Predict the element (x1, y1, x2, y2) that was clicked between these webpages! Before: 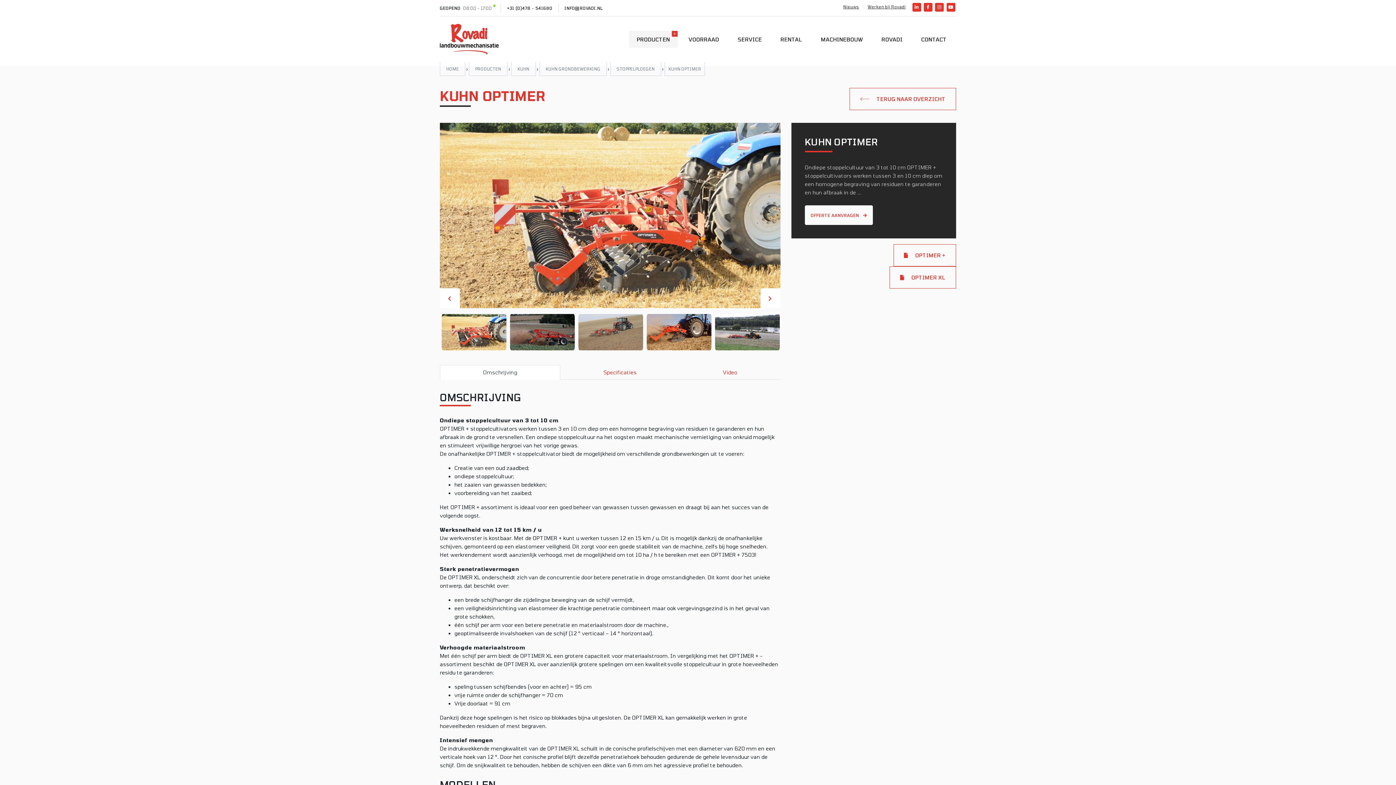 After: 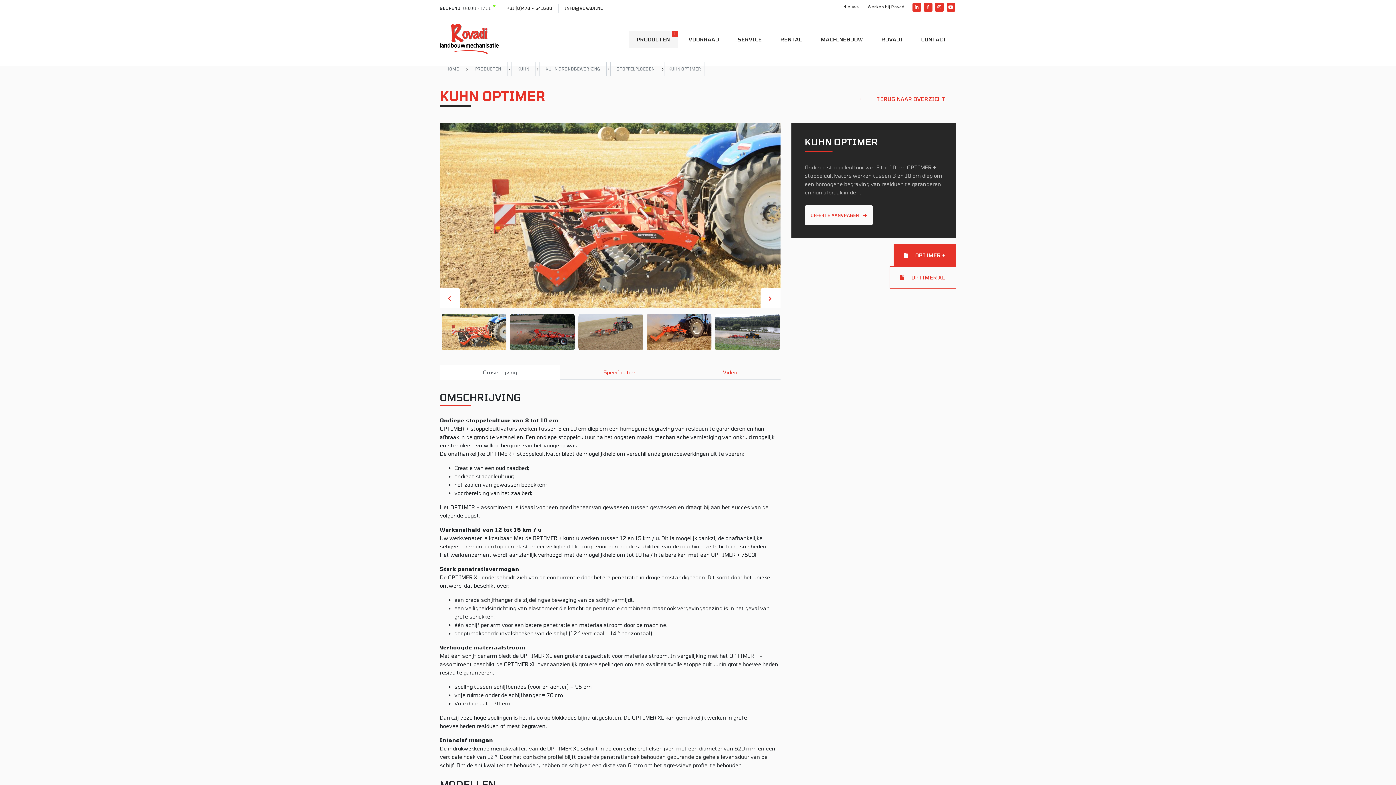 Action: label:  OPTIMER + bbox: (893, 244, 956, 266)